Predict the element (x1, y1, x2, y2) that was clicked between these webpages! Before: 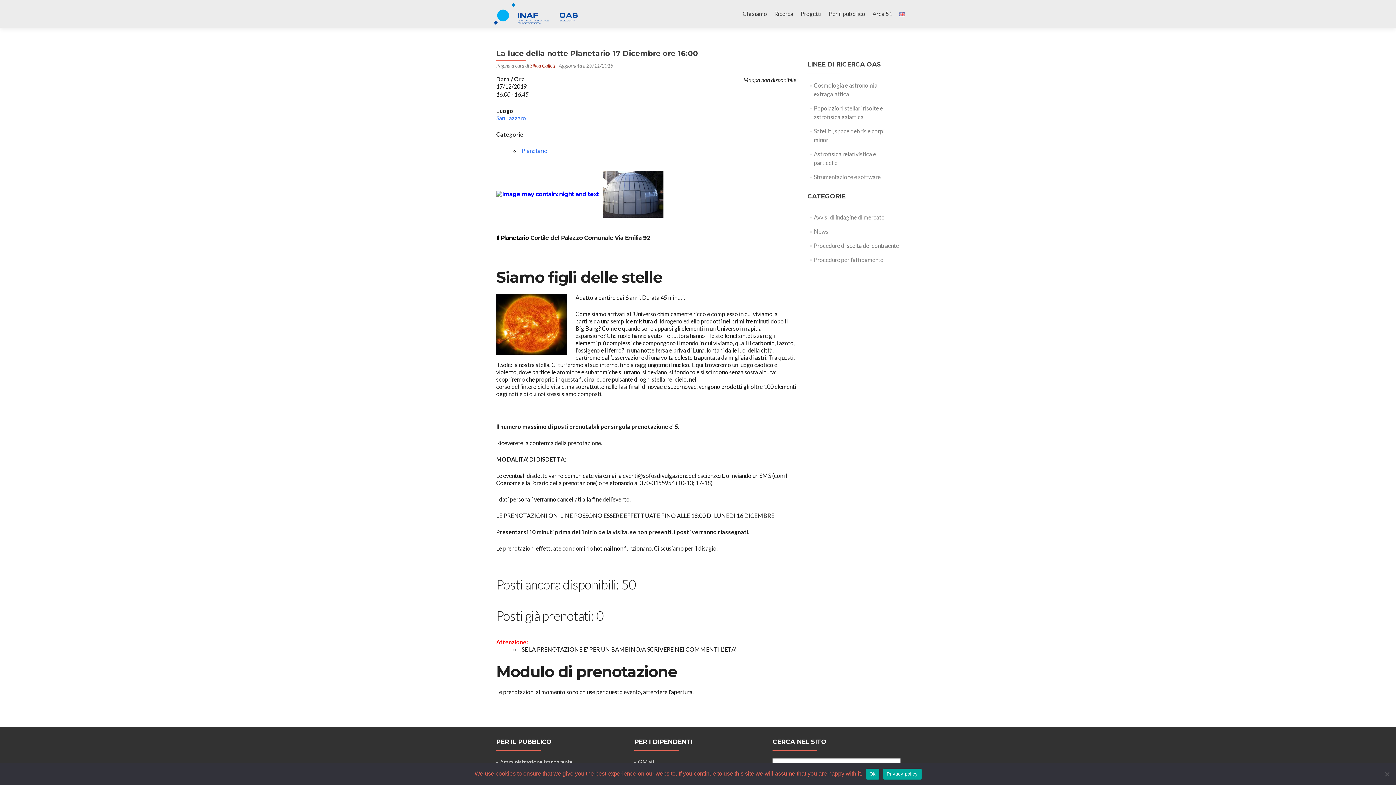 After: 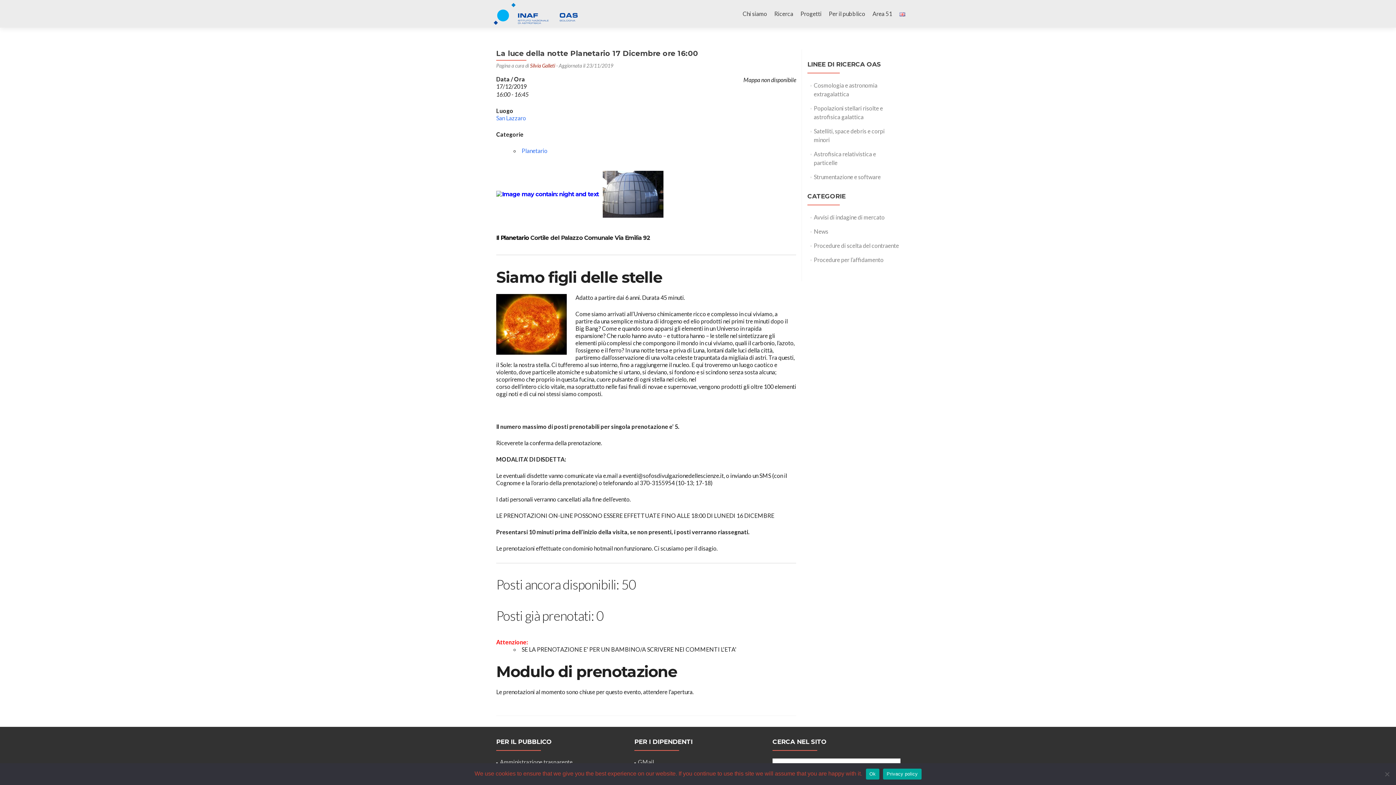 Action: bbox: (474, 770, 862, 777) label: We use cookies to ensure that we give you the best experience on our website. If you continue to use this site we will assume that you are happy with it.